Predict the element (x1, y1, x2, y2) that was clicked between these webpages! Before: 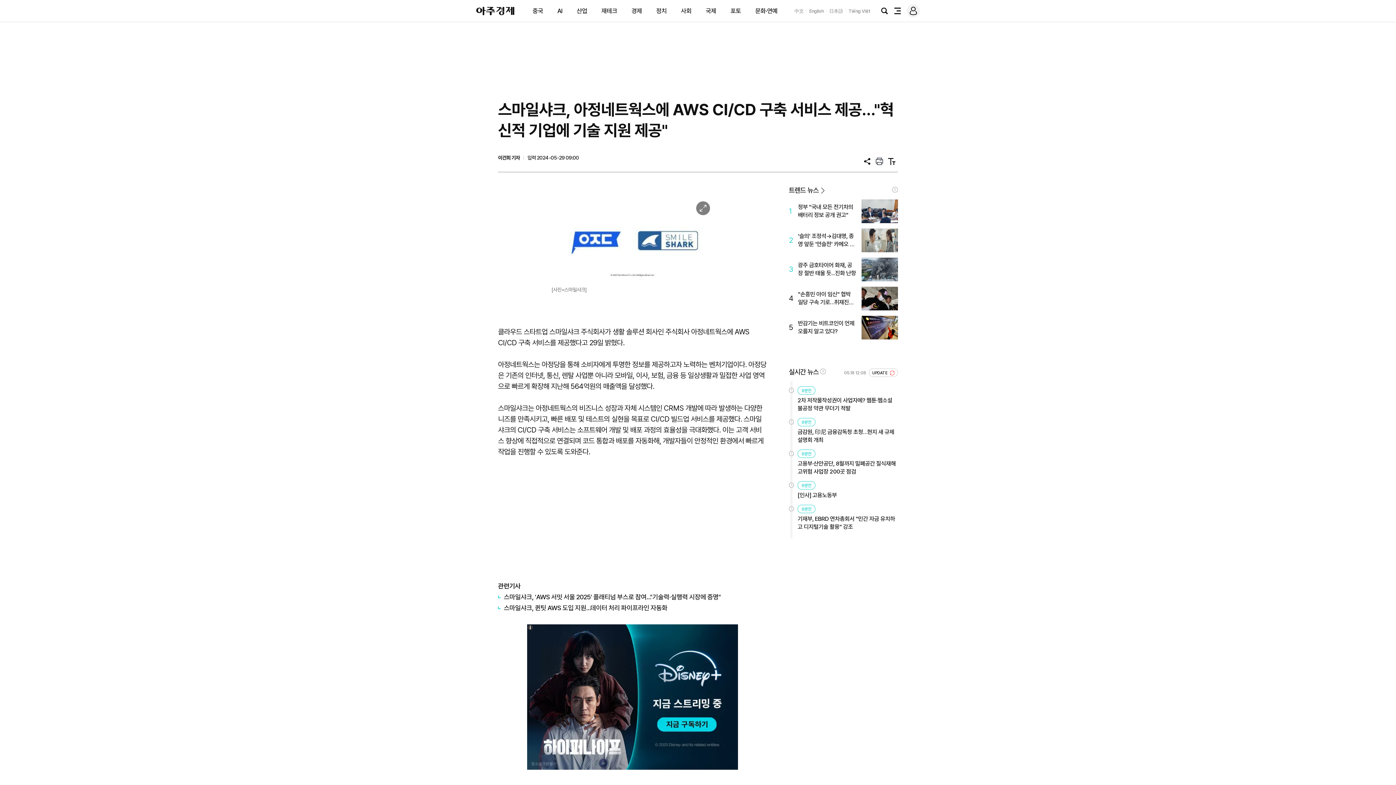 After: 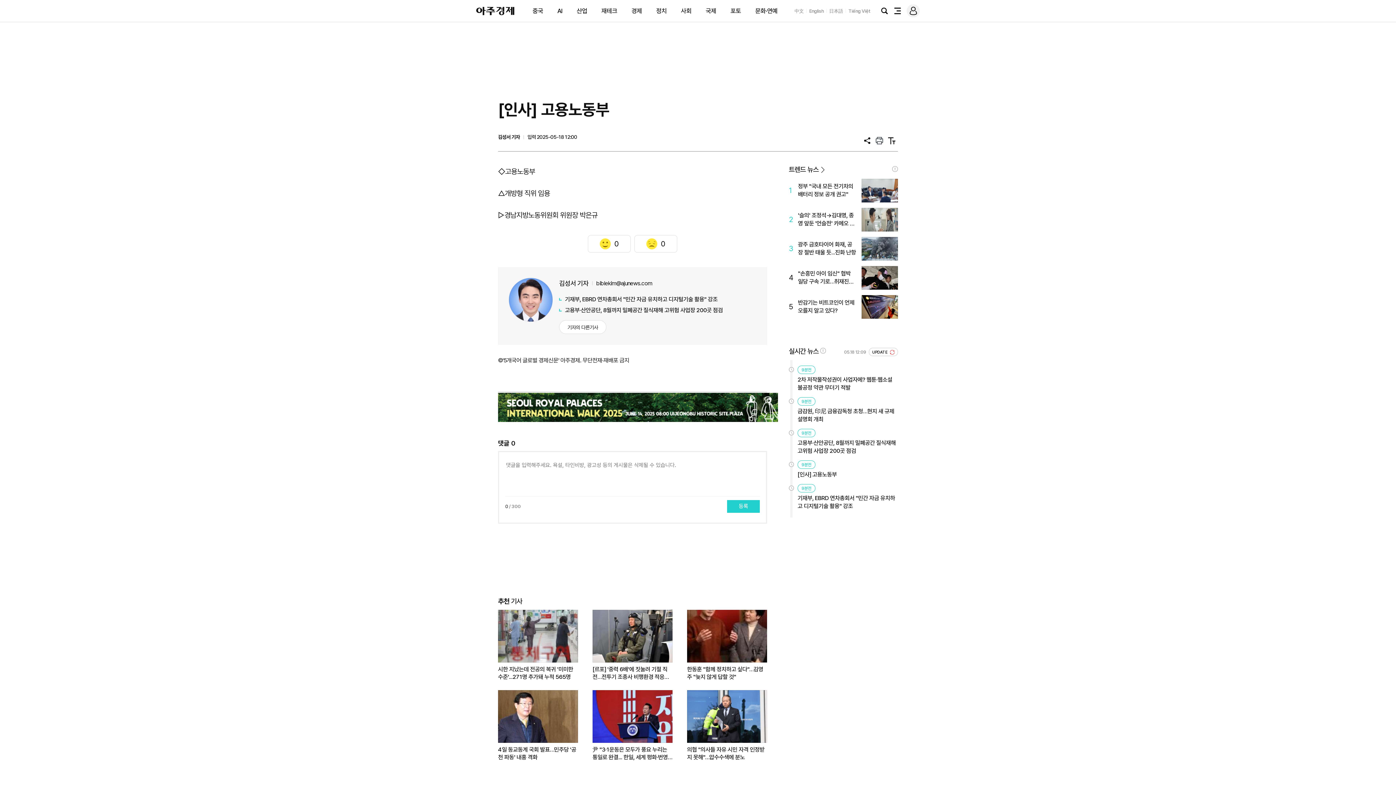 Action: label: [인사] 고용노동부 bbox: (797, 491, 898, 499)